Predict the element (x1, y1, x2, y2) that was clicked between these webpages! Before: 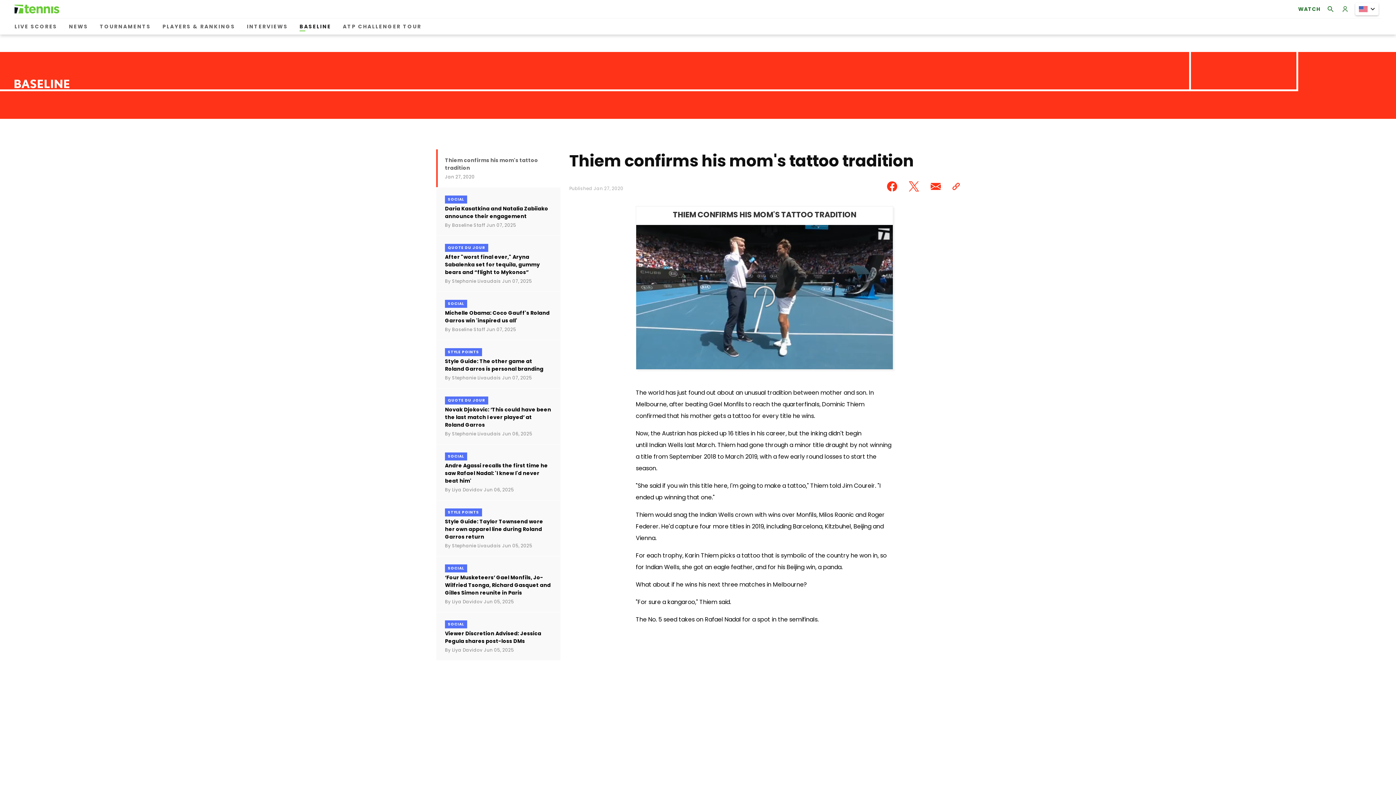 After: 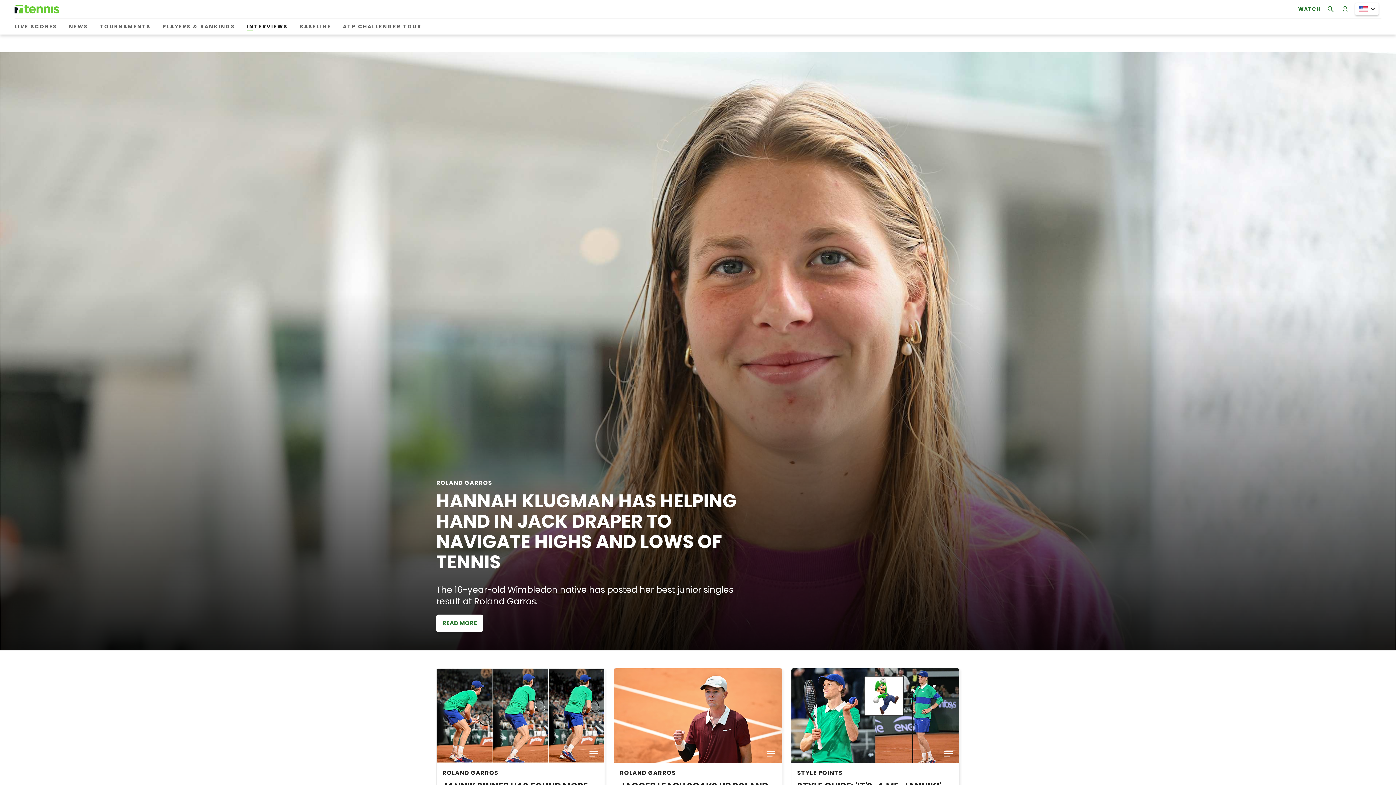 Action: bbox: (244, 20, 290, 33) label: INTERVIEWS